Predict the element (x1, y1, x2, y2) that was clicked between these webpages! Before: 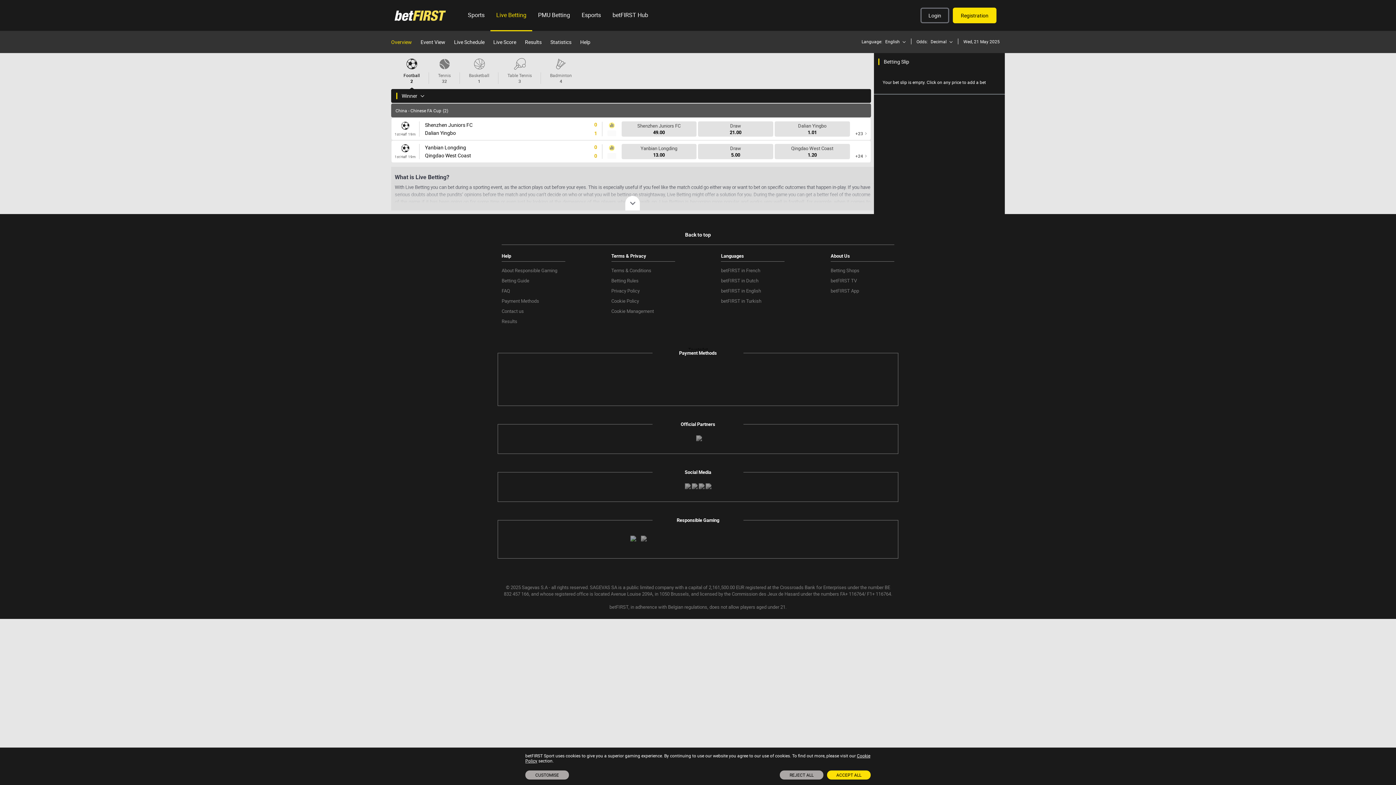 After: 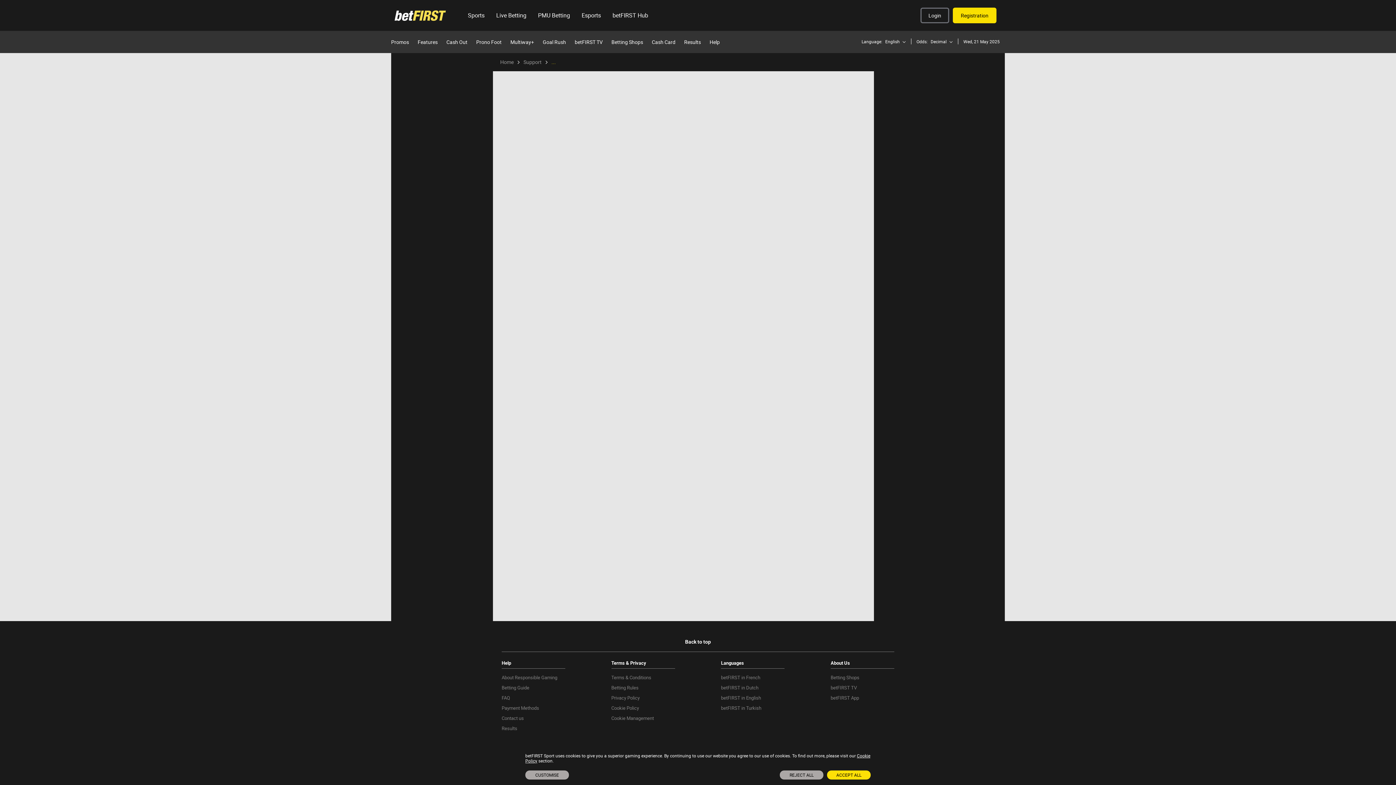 Action: label: Terms & Conditions bbox: (611, 356, 675, 366)